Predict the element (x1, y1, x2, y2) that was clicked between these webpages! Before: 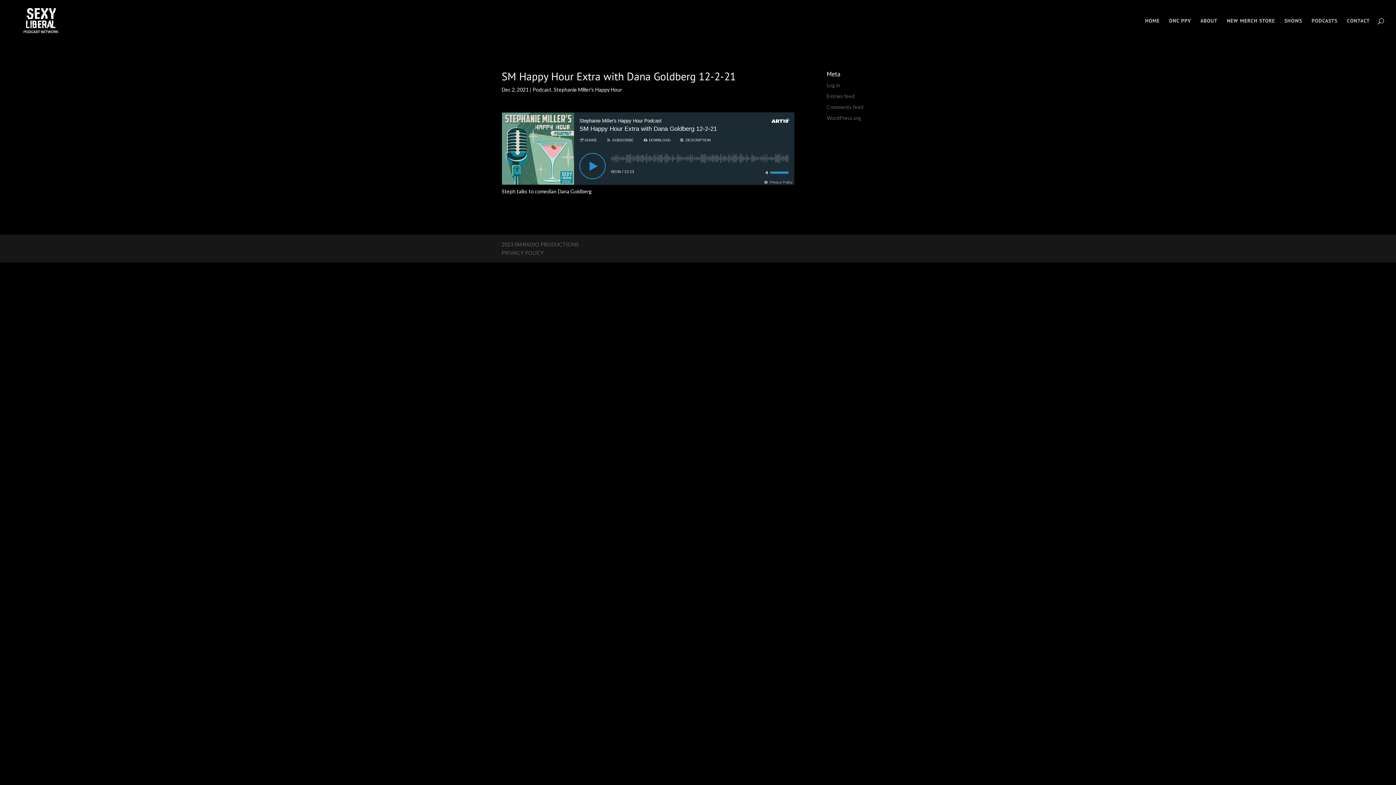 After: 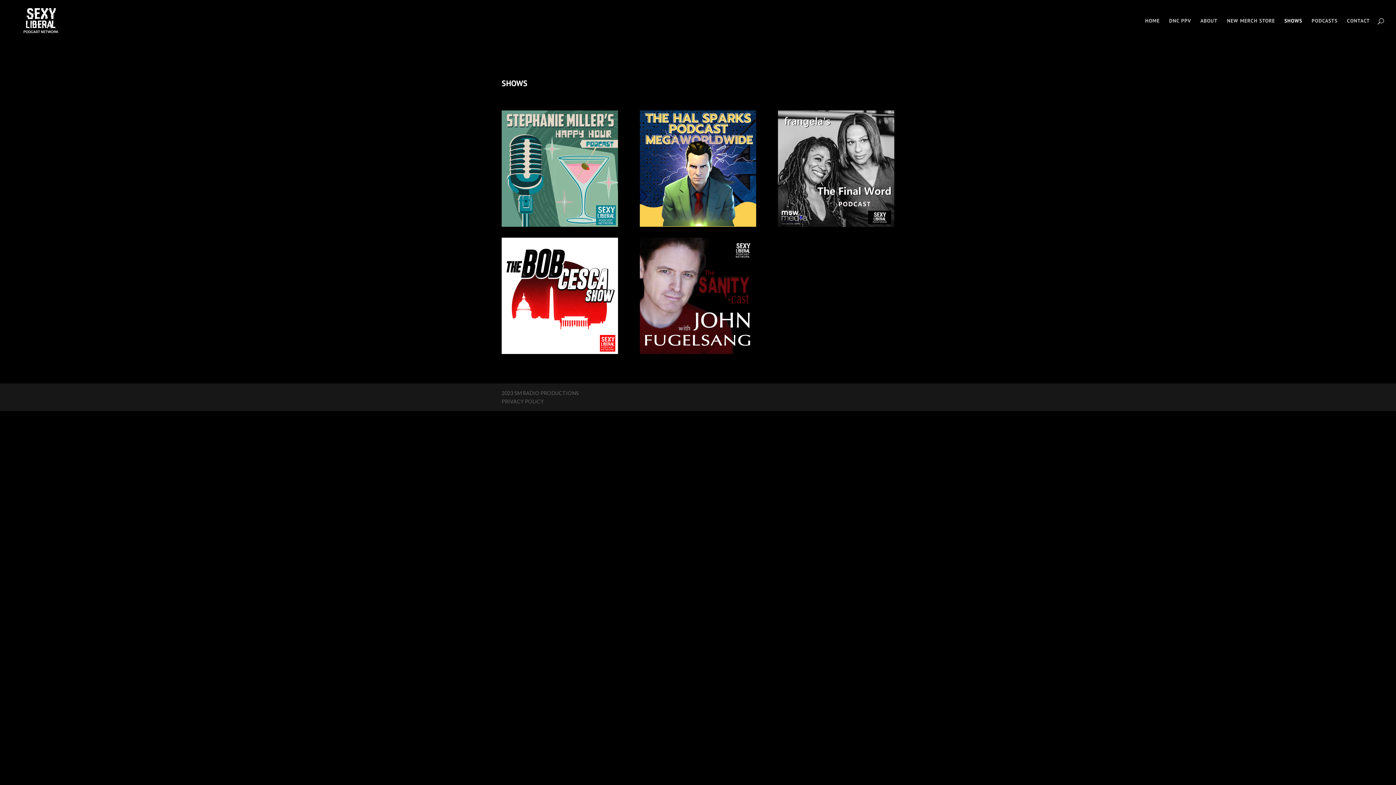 Action: bbox: (1284, 18, 1302, 41) label: SHOWS